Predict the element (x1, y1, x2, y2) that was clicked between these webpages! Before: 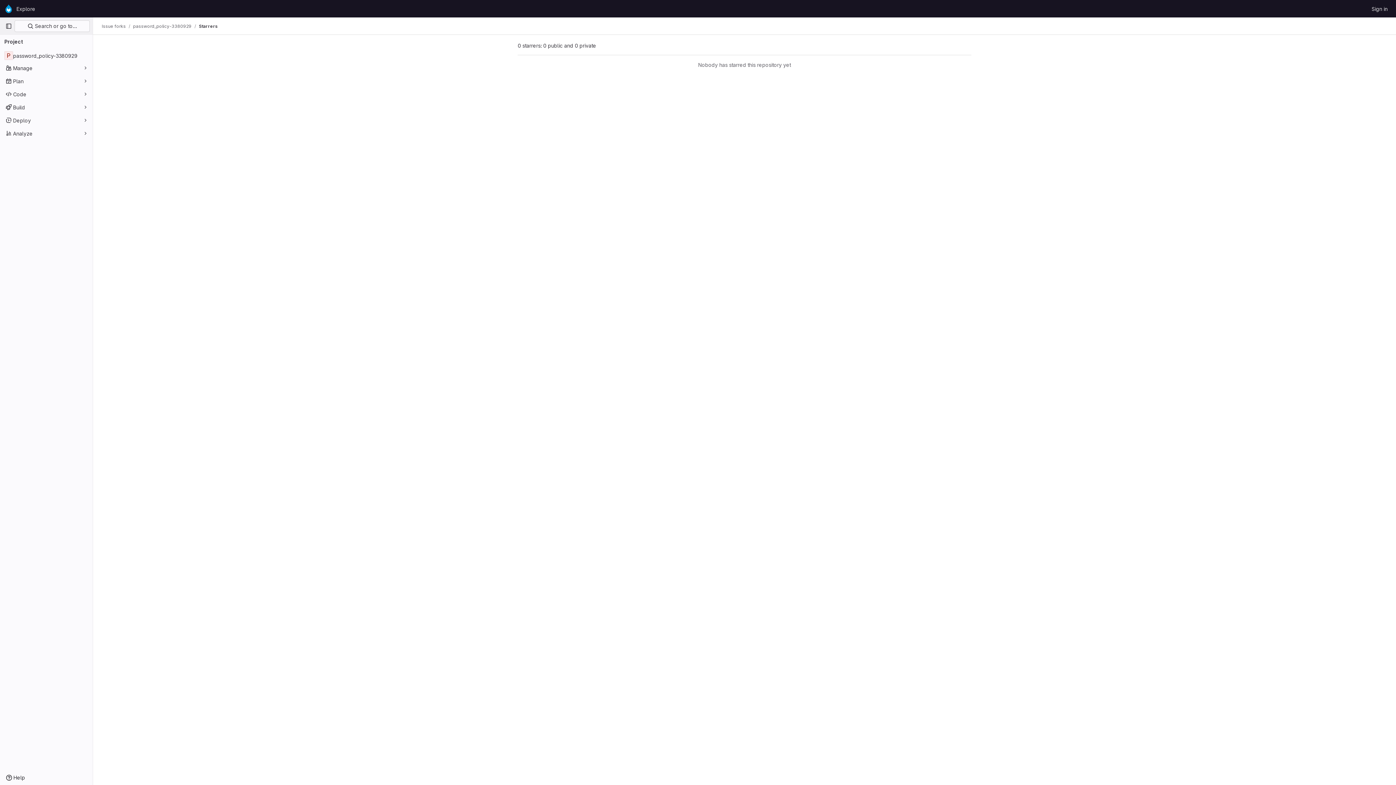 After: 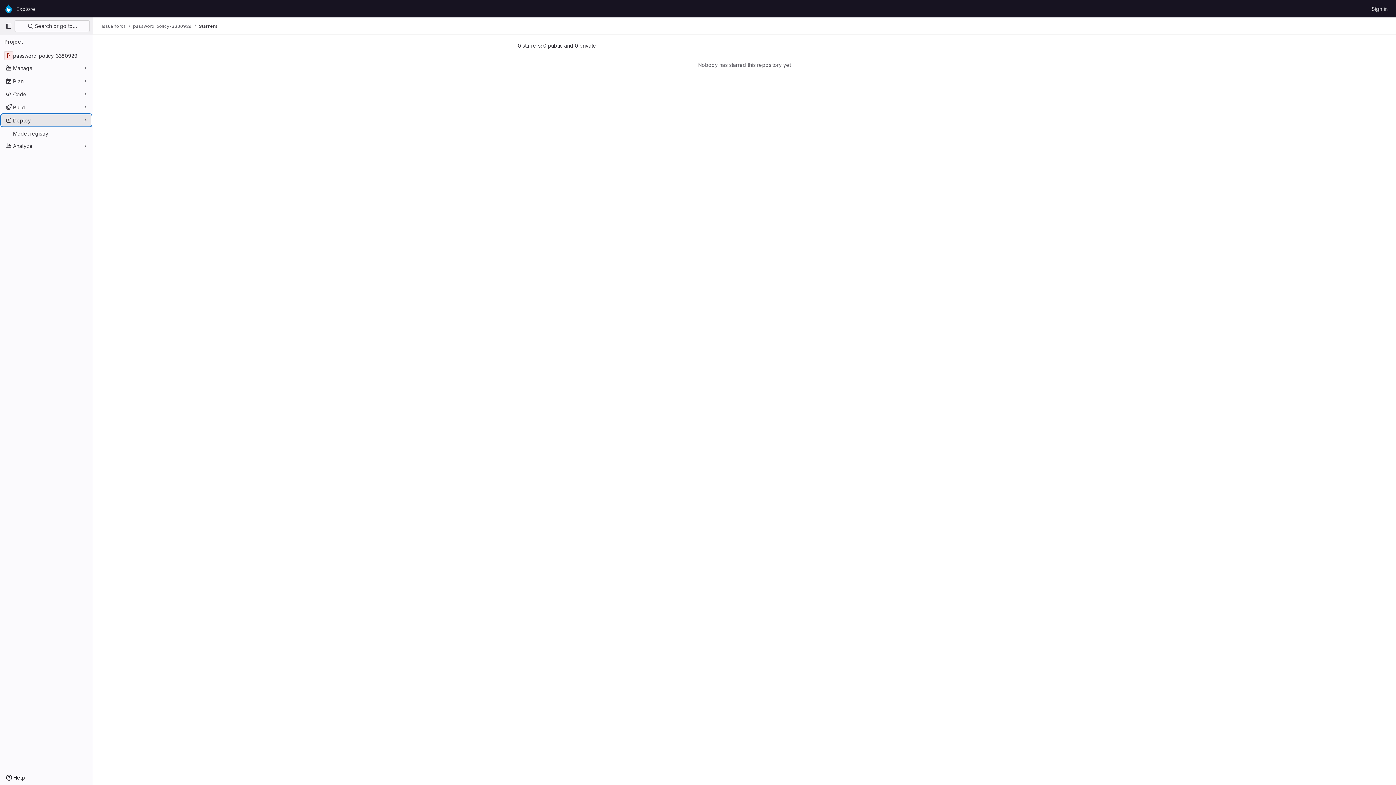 Action: bbox: (1, 114, 91, 126) label: Deploy